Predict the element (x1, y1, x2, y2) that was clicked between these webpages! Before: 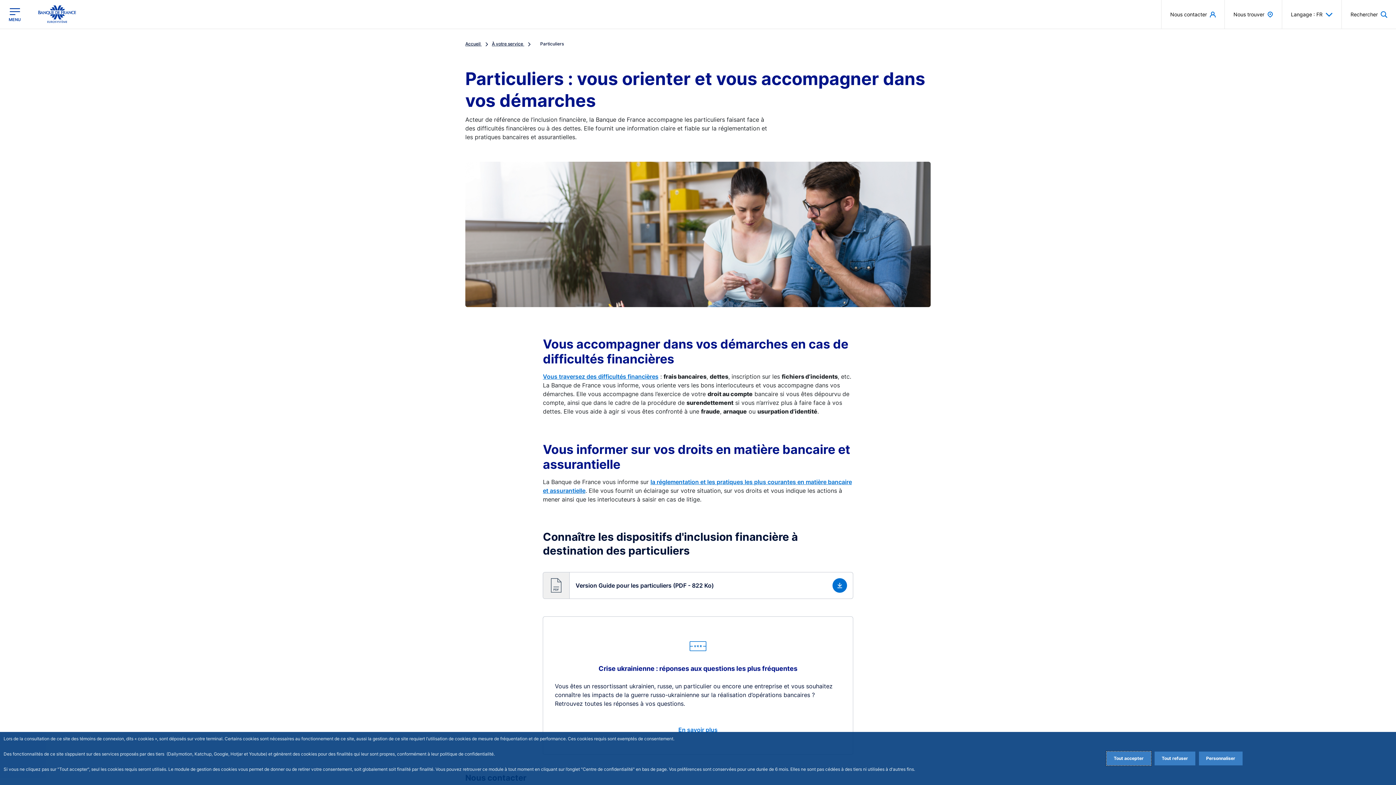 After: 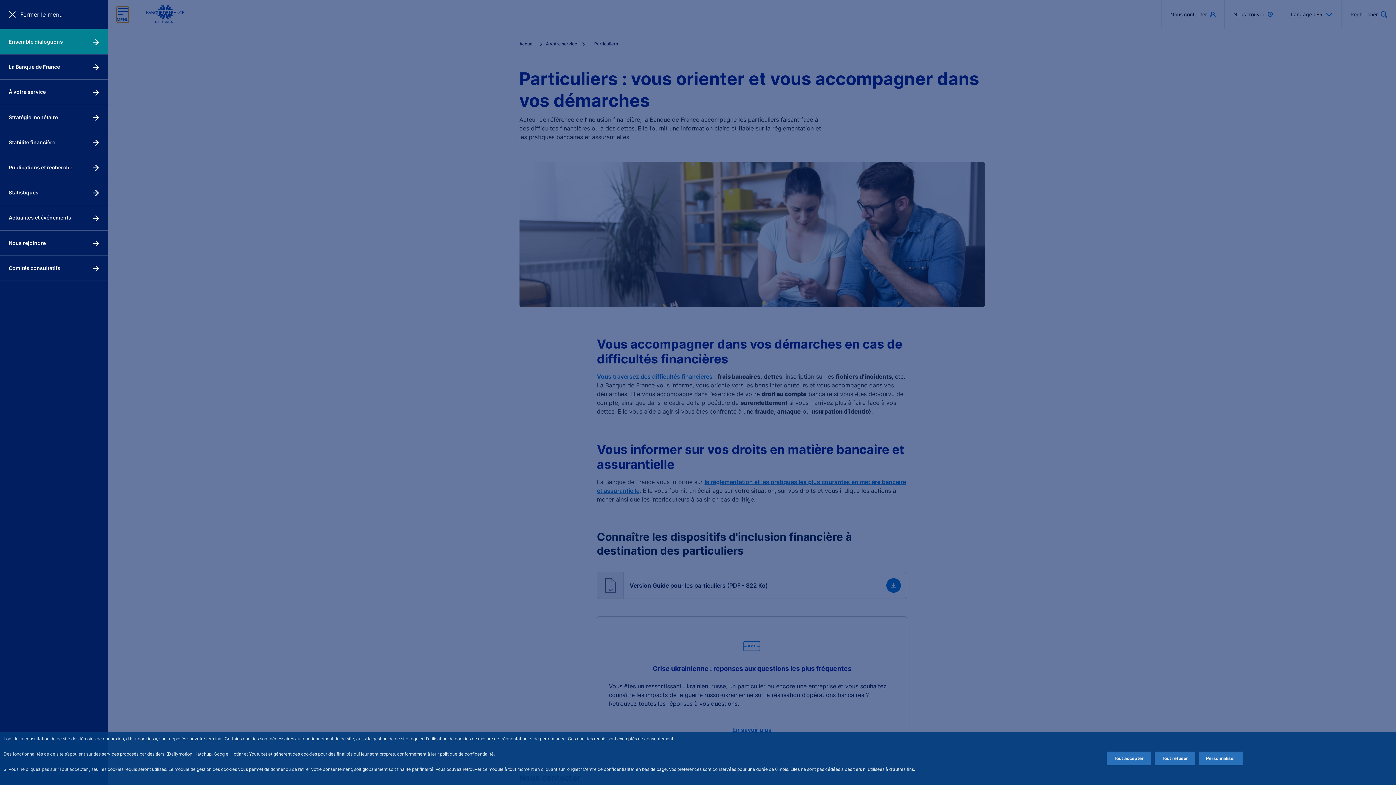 Action: label: Ouvrir le menu principal bbox: (8, 6, 20, 22)